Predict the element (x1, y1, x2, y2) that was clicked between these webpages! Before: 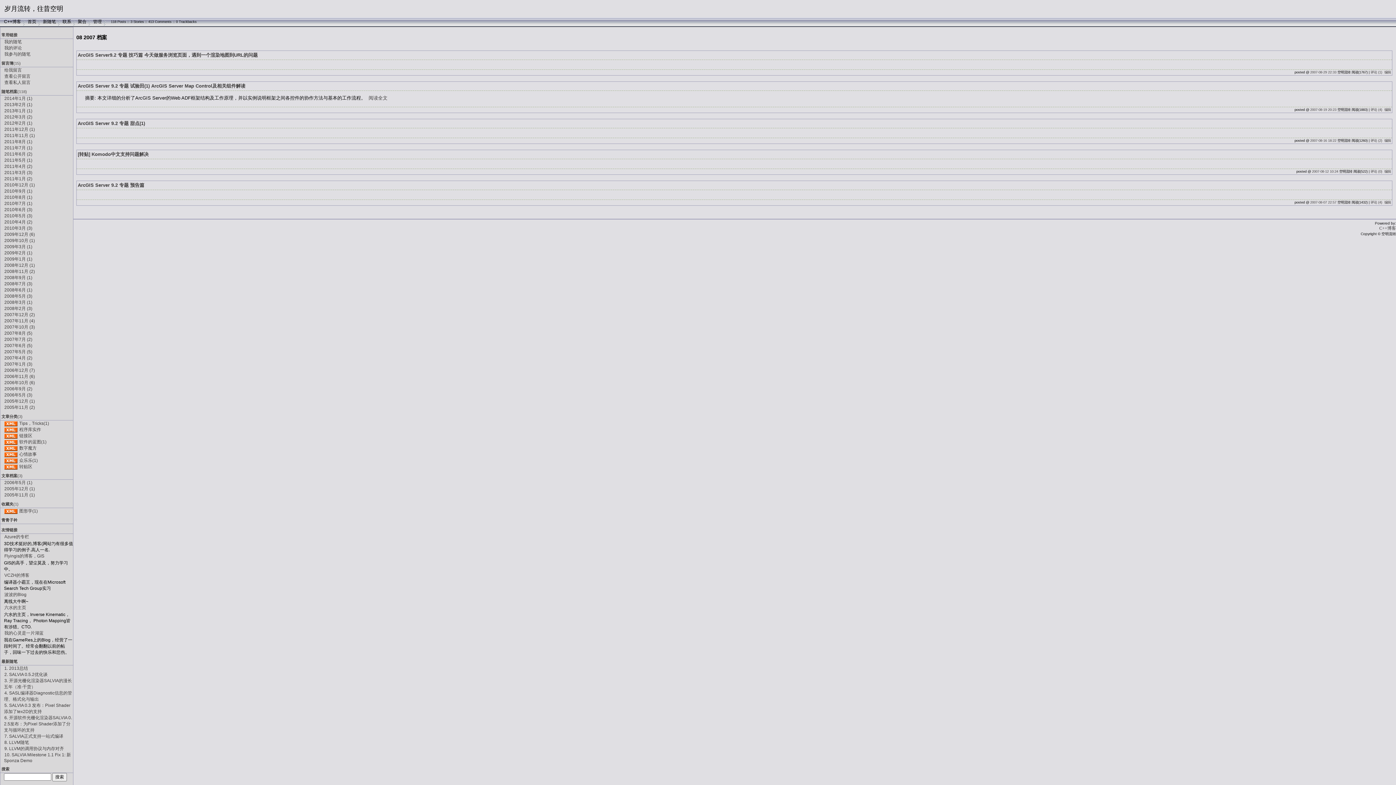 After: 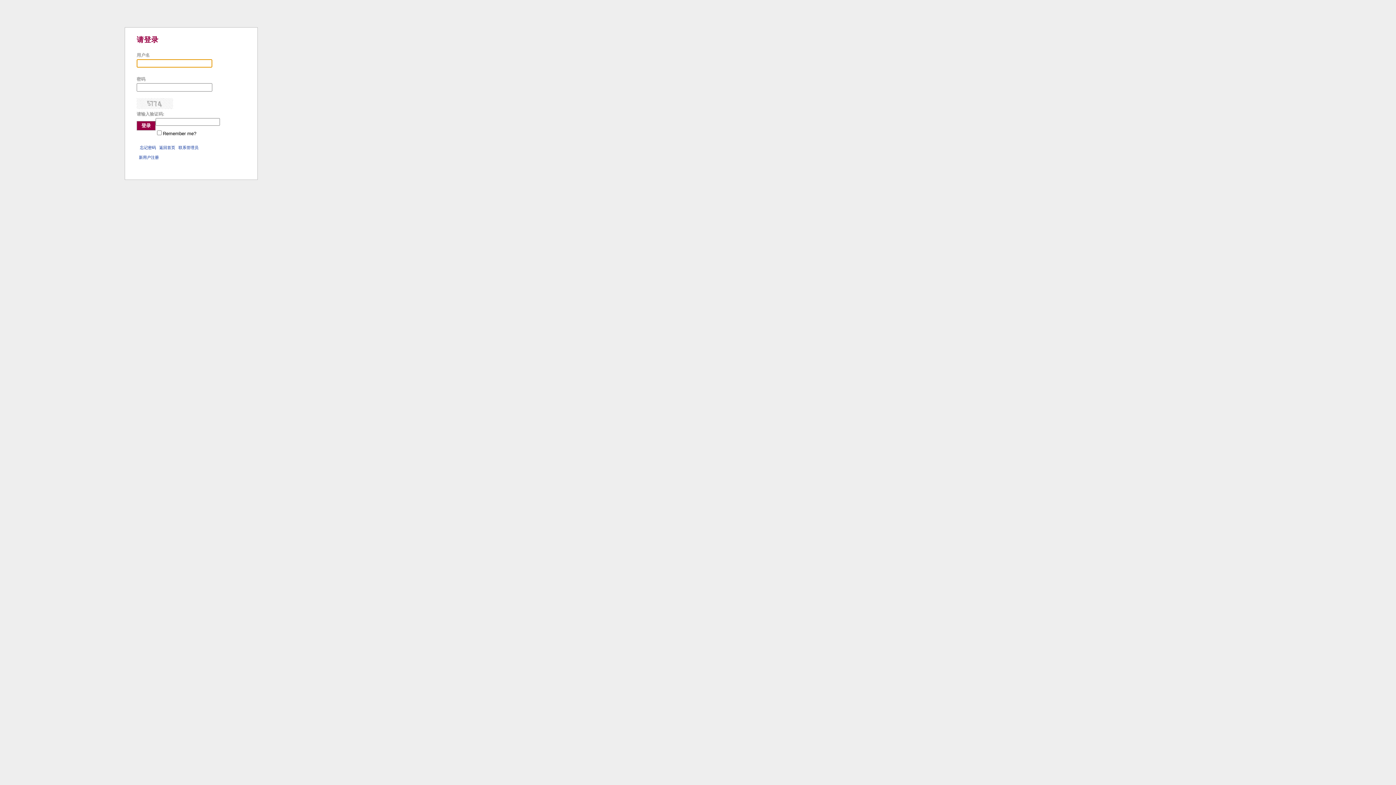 Action: label: 编辑 bbox: (1384, 108, 1391, 111)